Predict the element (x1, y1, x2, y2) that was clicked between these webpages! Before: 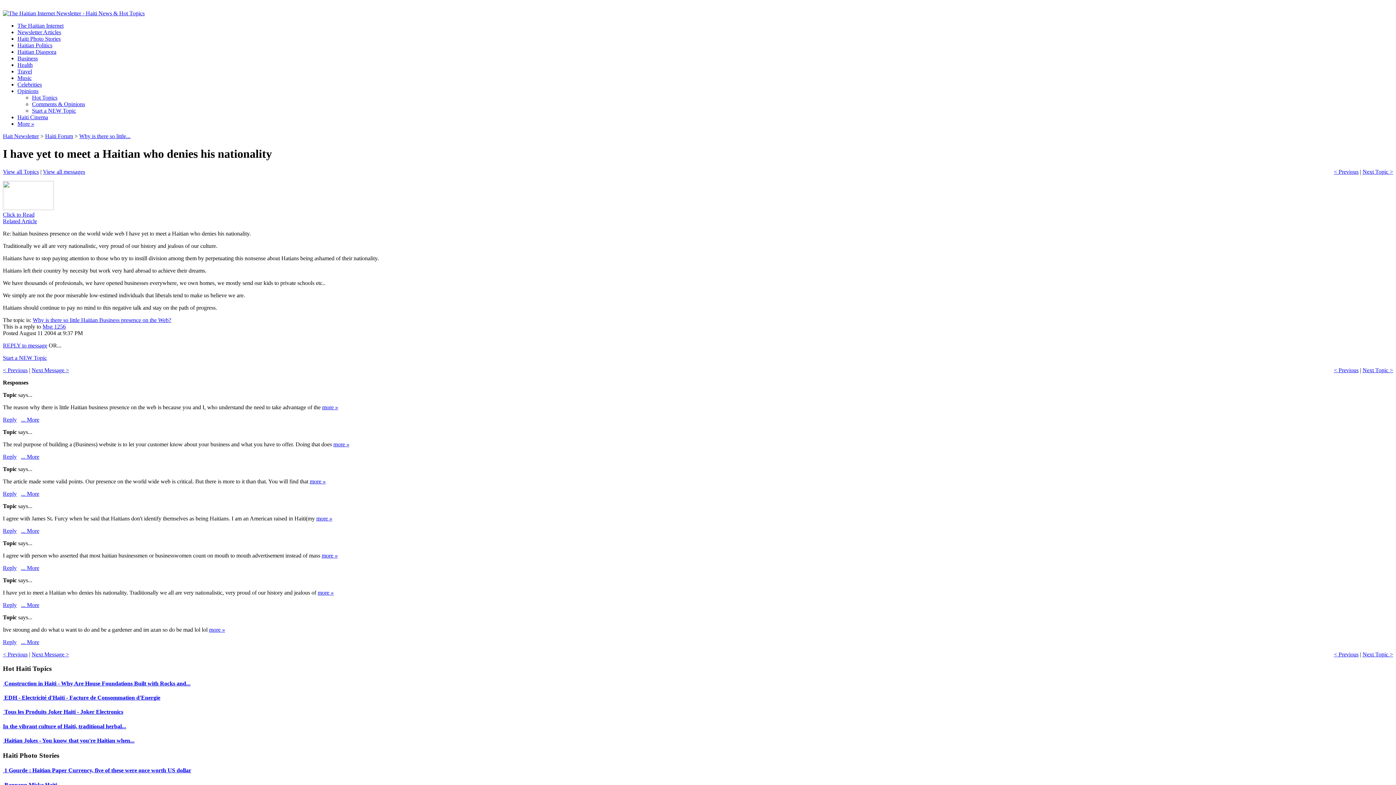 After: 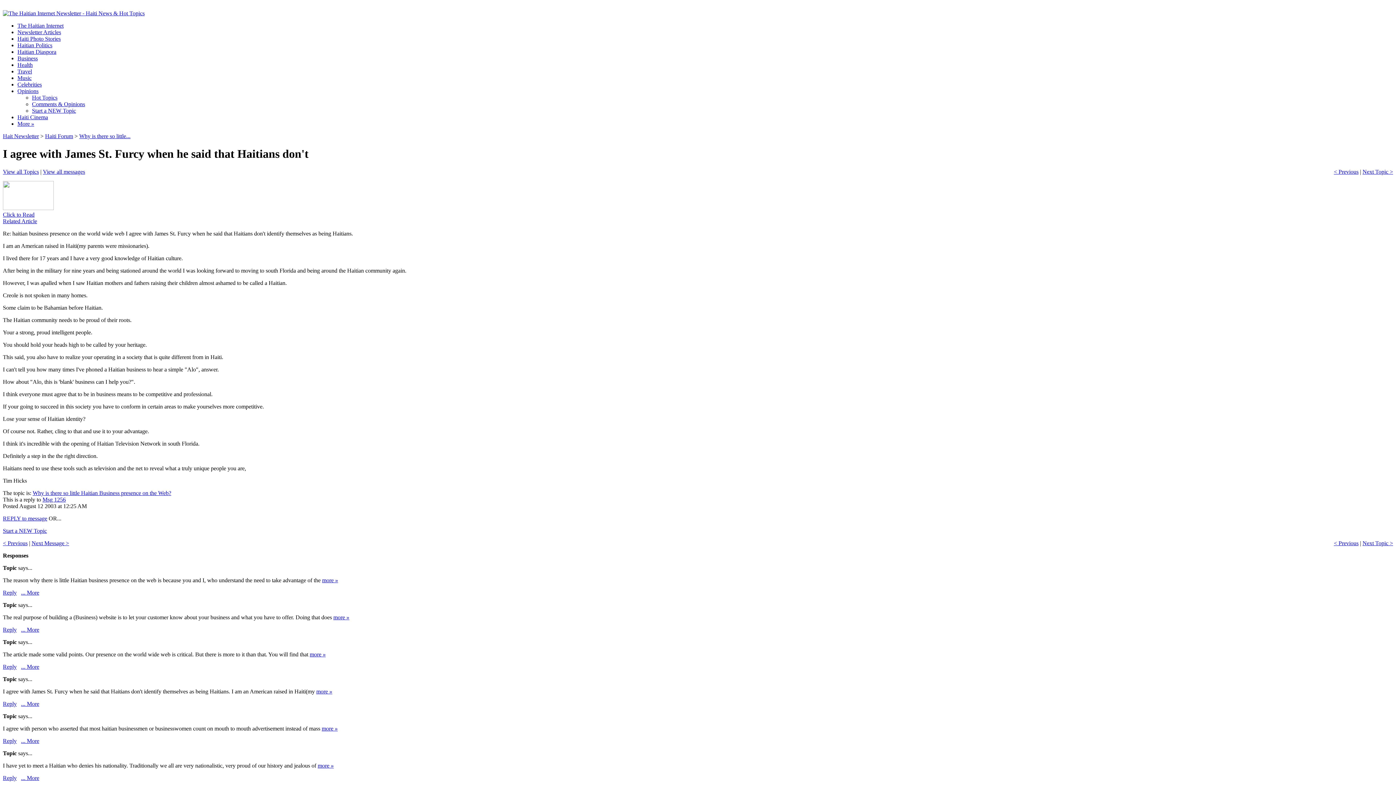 Action: label: ... More bbox: (21, 527, 39, 534)